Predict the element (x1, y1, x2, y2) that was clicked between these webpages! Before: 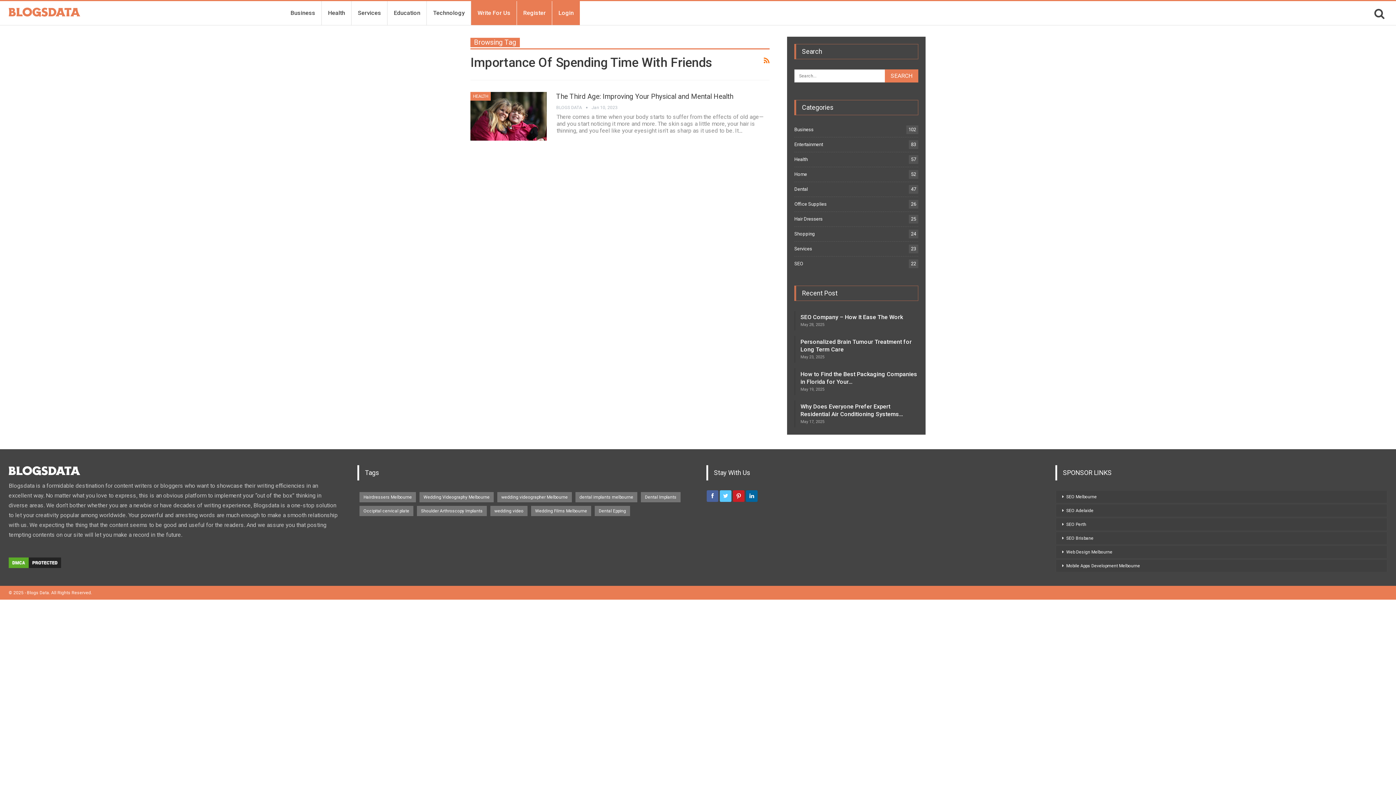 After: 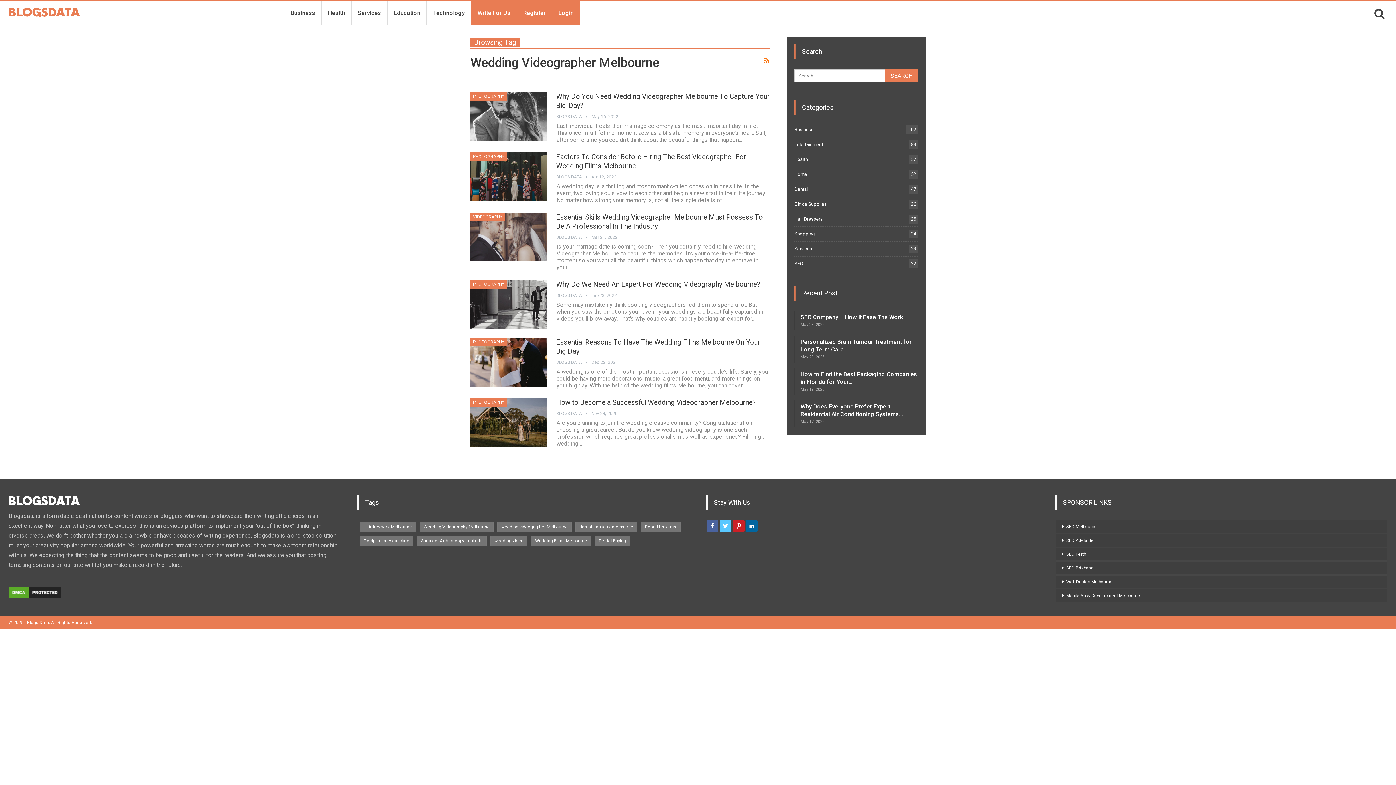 Action: bbox: (497, 492, 572, 502) label: wedding videographer Melbourne